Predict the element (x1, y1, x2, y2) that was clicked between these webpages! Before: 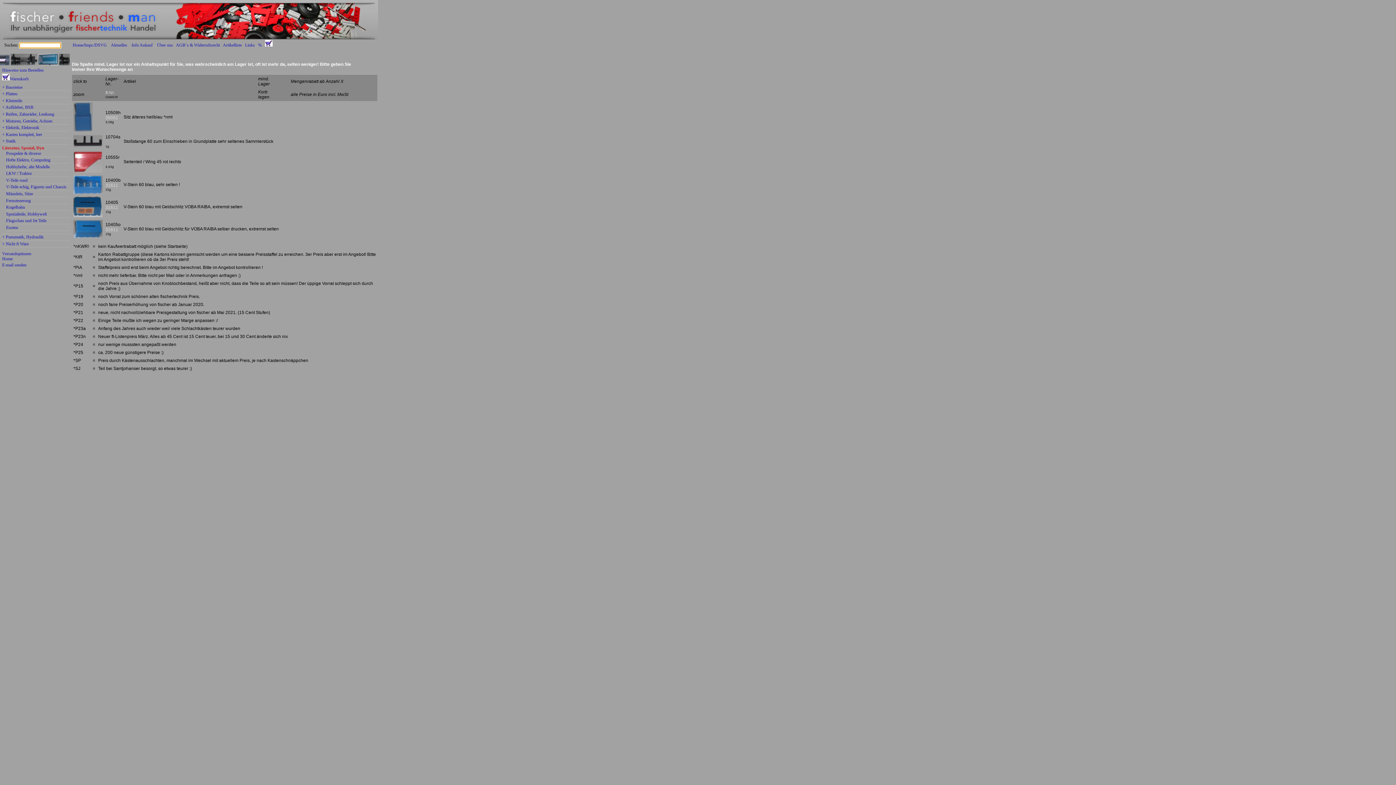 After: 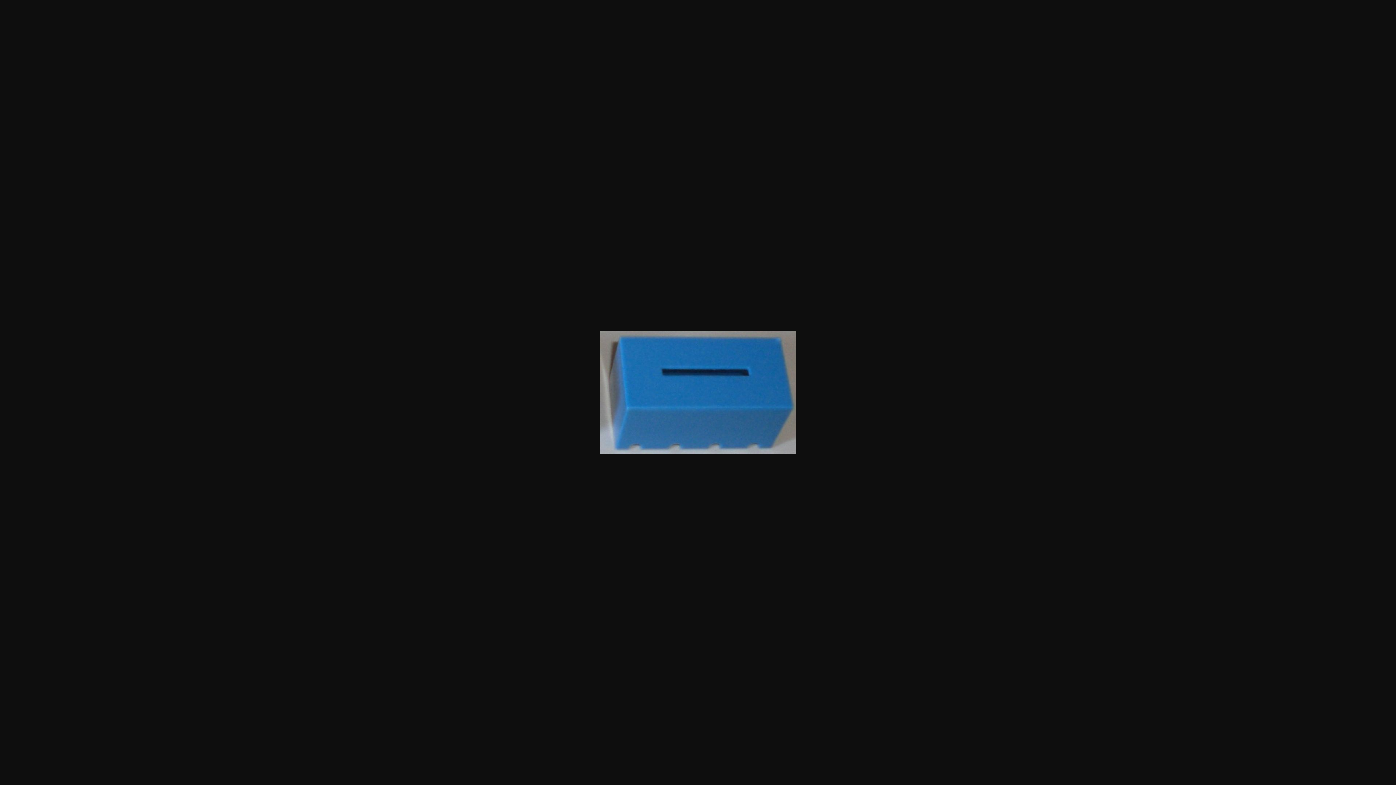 Action: bbox: (73, 234, 102, 239)